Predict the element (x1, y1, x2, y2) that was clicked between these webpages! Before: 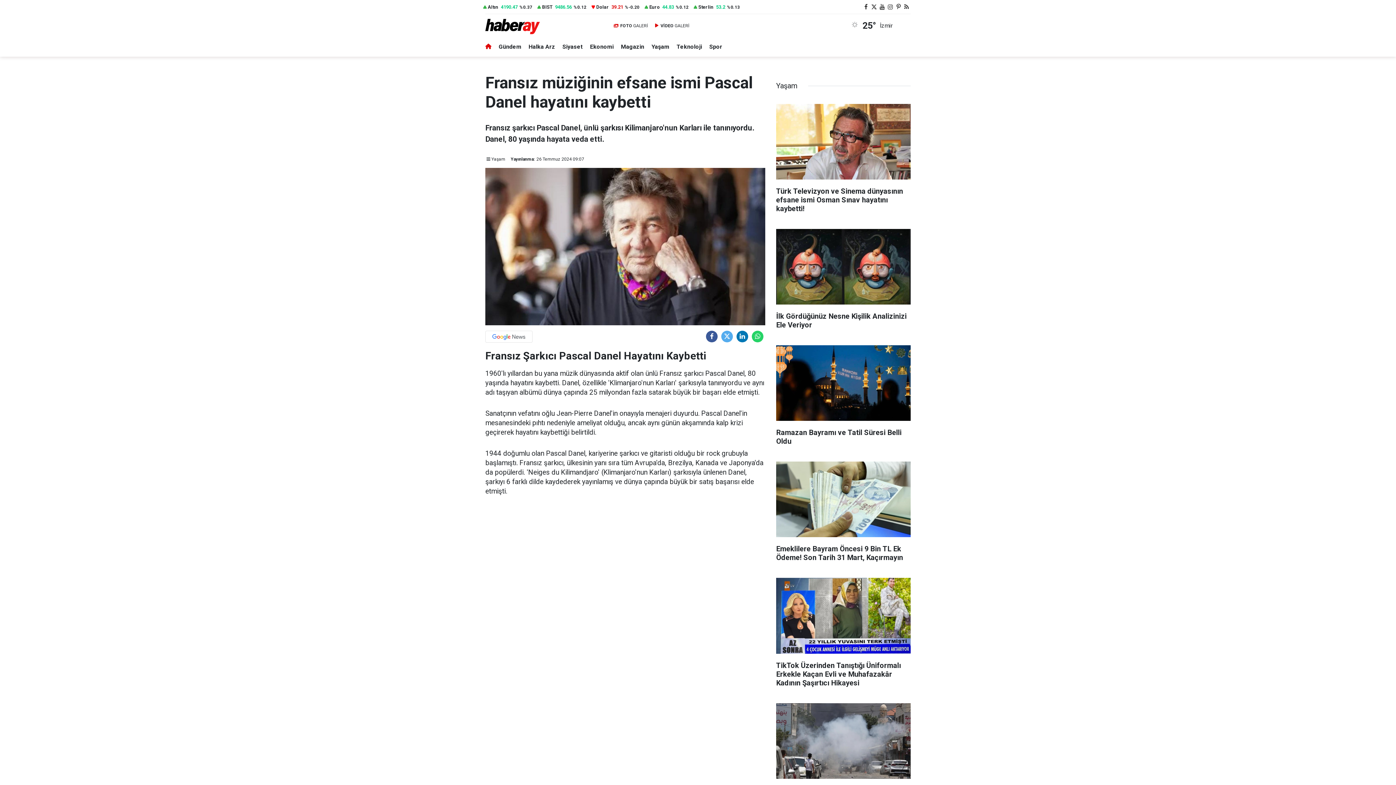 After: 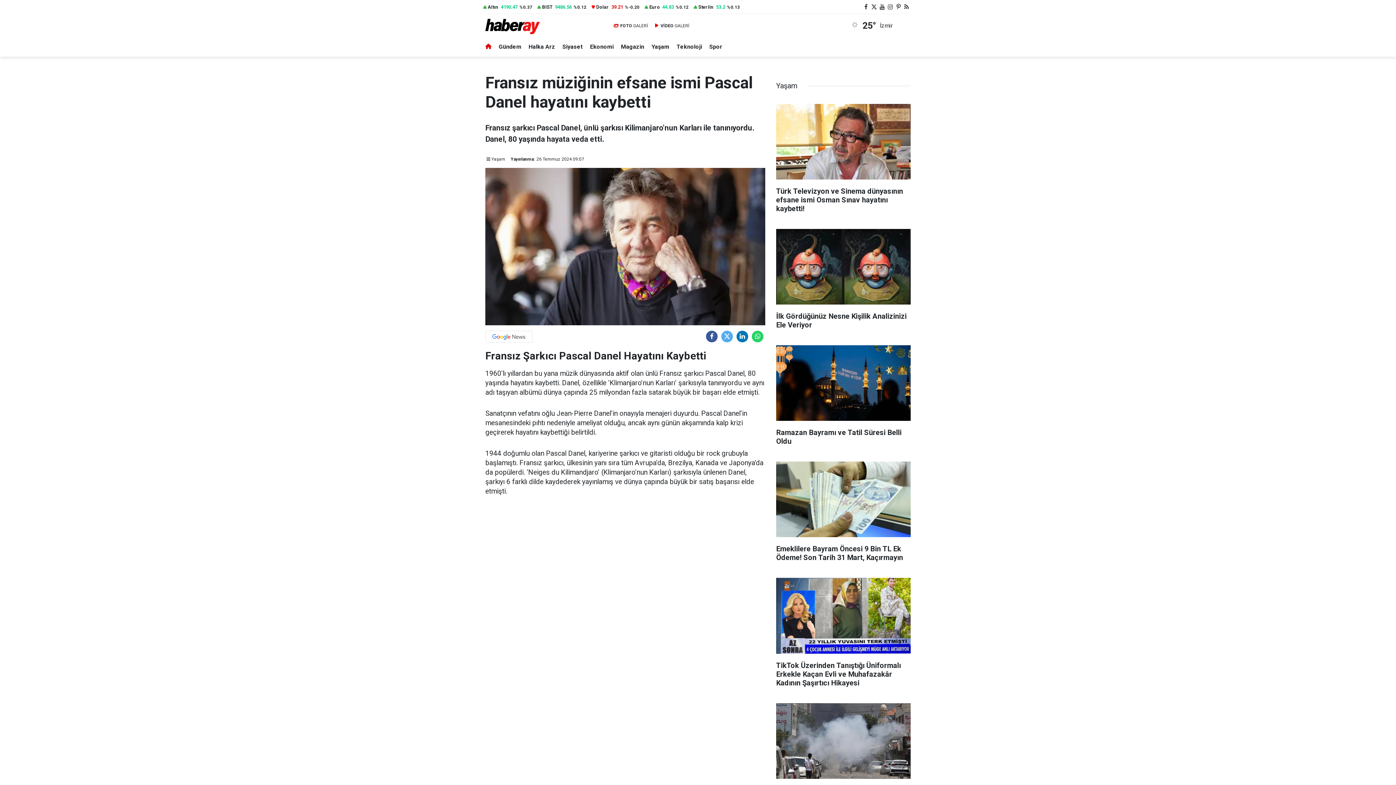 Action: bbox: (878, 4, 886, 9)